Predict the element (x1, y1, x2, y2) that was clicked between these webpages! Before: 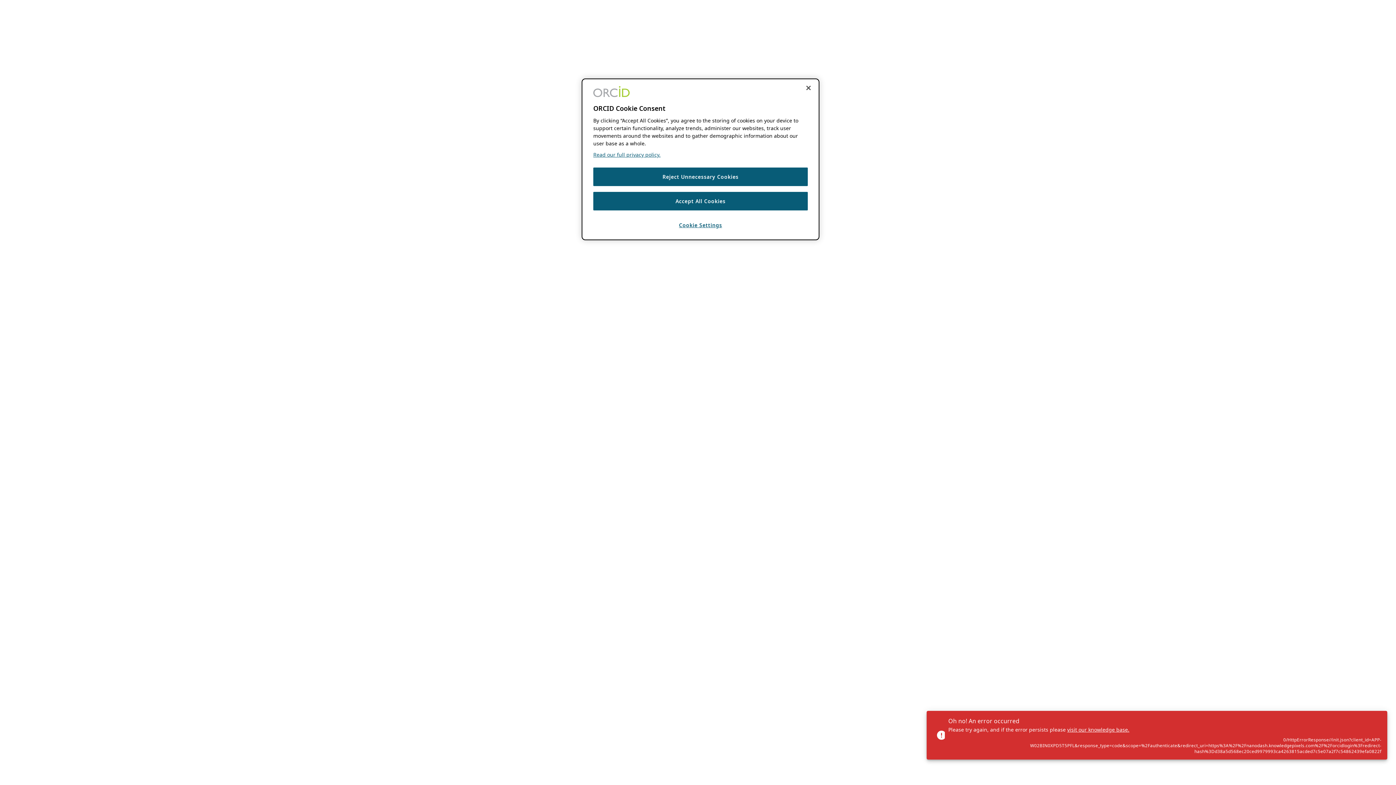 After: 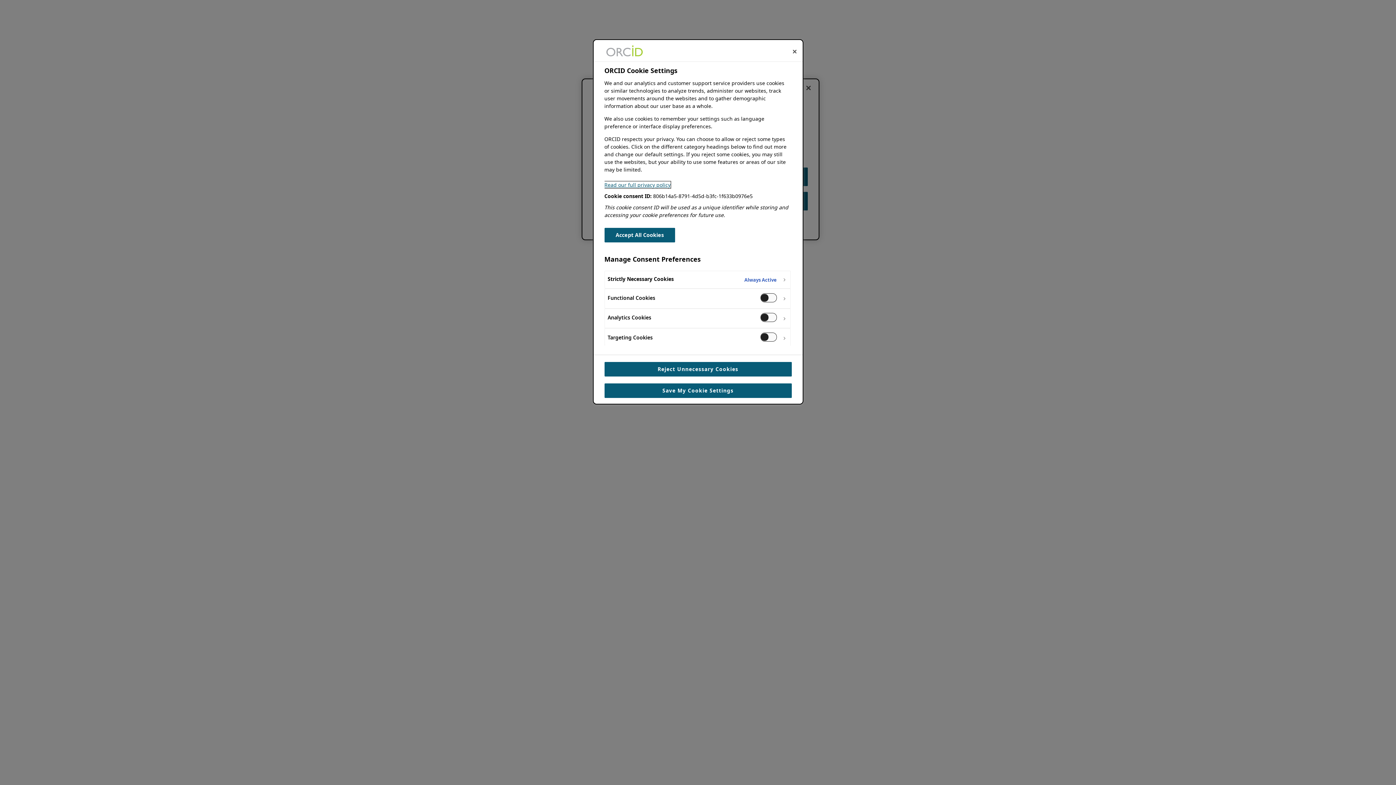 Action: bbox: (593, 216, 808, 234) label: Cookie Settings